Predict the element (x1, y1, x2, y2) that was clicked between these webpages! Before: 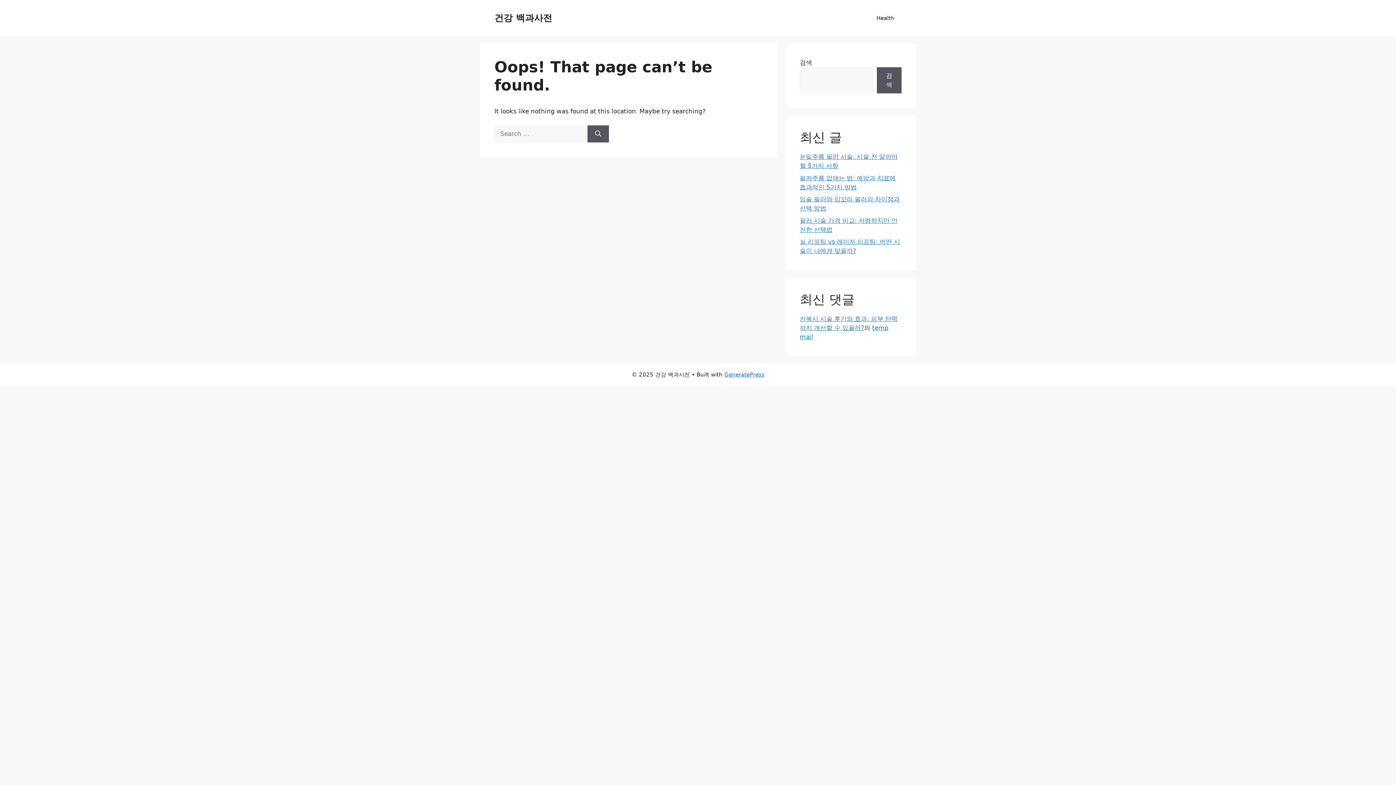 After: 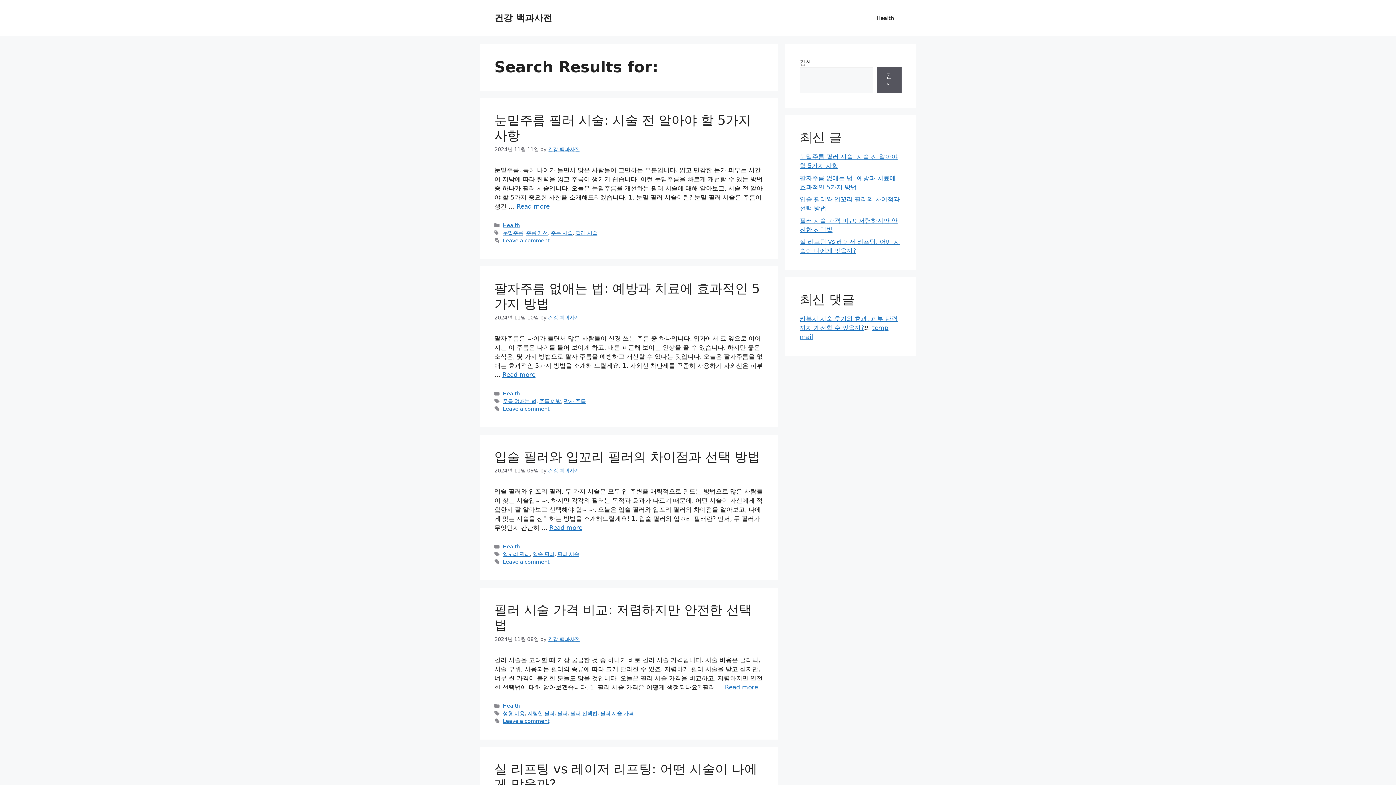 Action: bbox: (587, 125, 609, 142) label: Search